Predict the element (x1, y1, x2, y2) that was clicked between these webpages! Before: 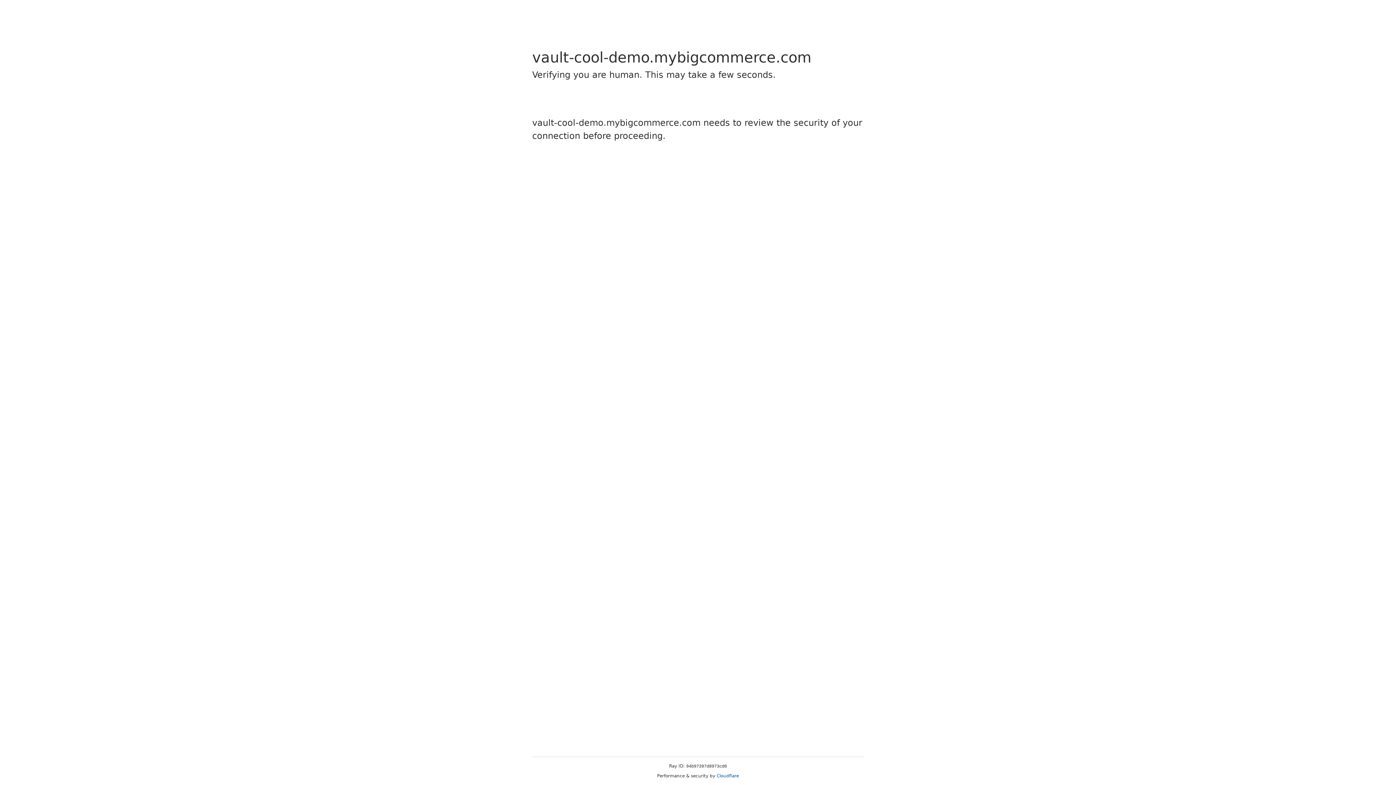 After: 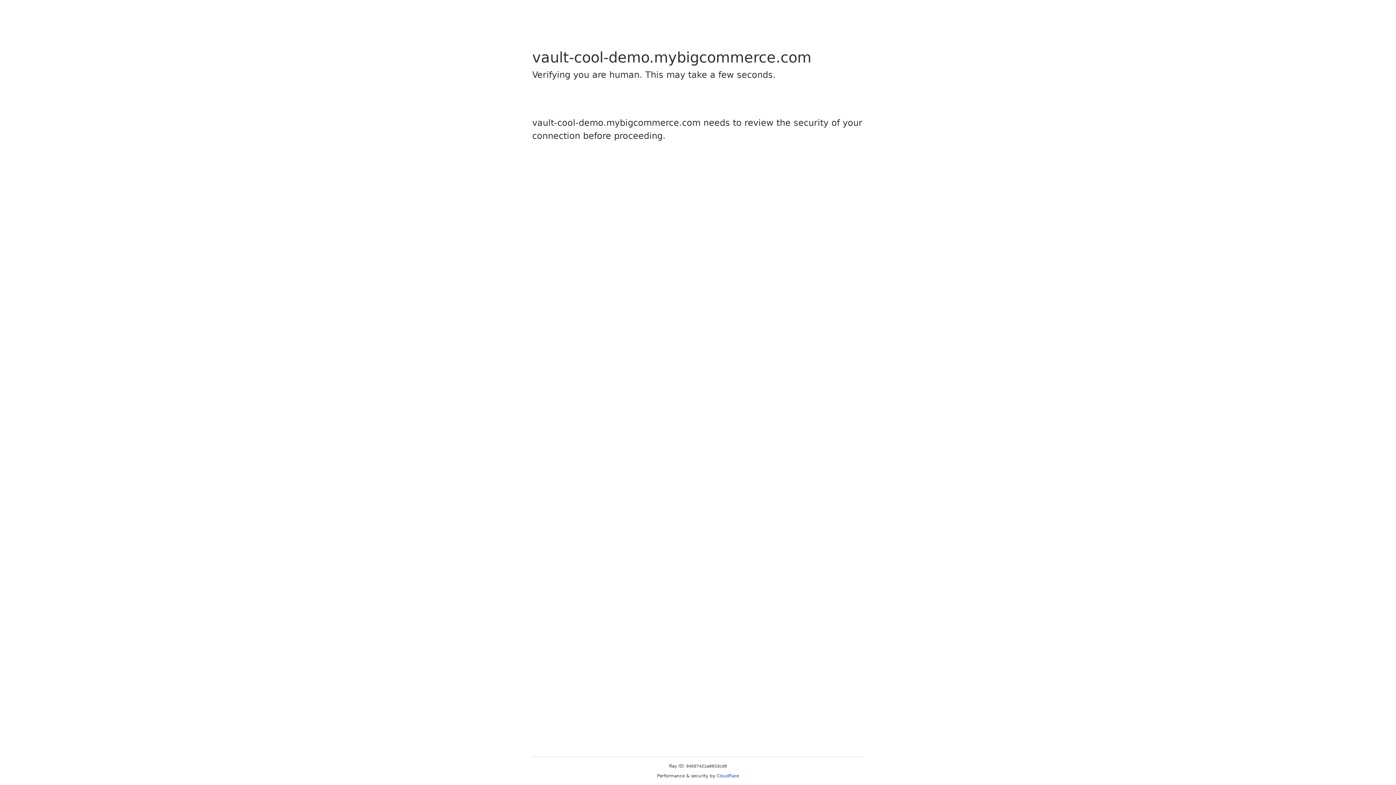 Action: bbox: (716, 773, 739, 778) label: Cloudflare